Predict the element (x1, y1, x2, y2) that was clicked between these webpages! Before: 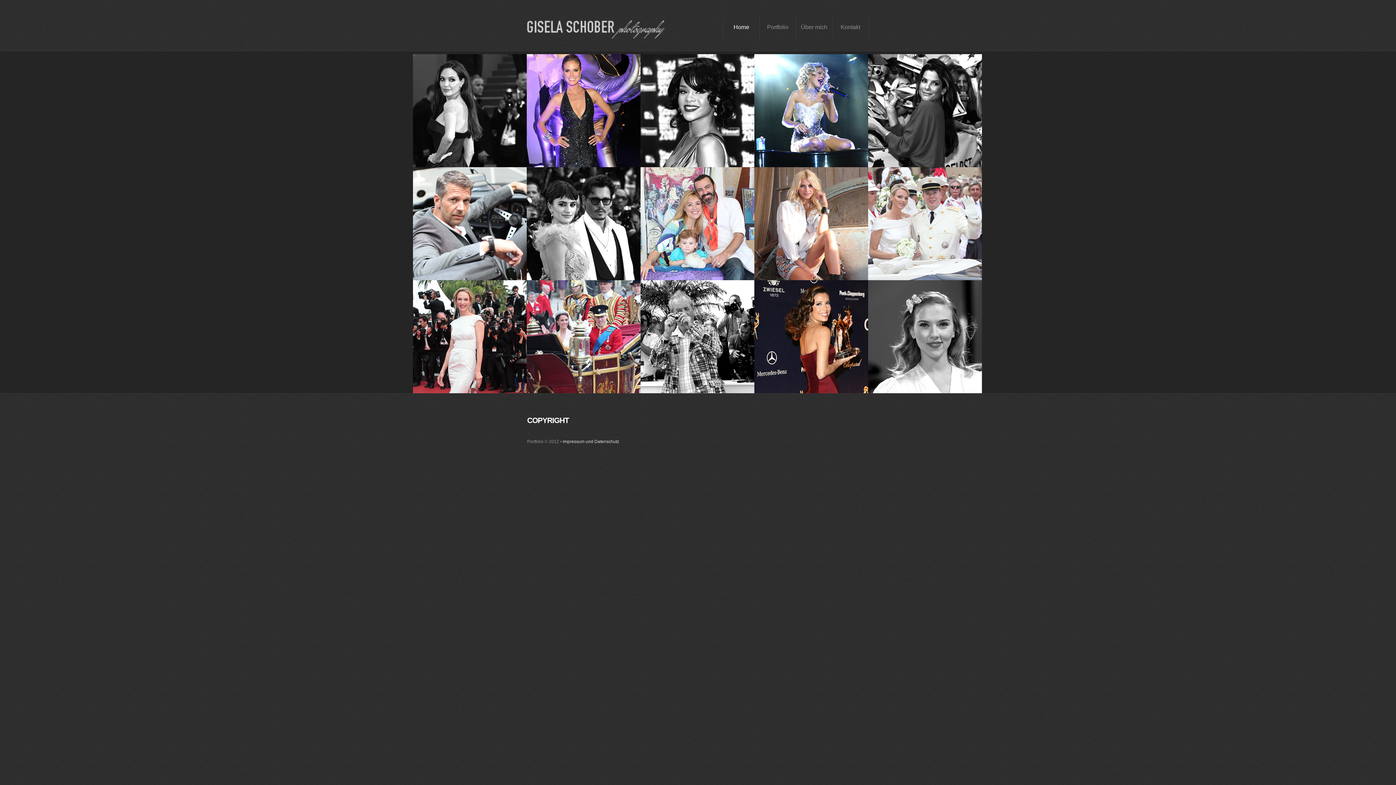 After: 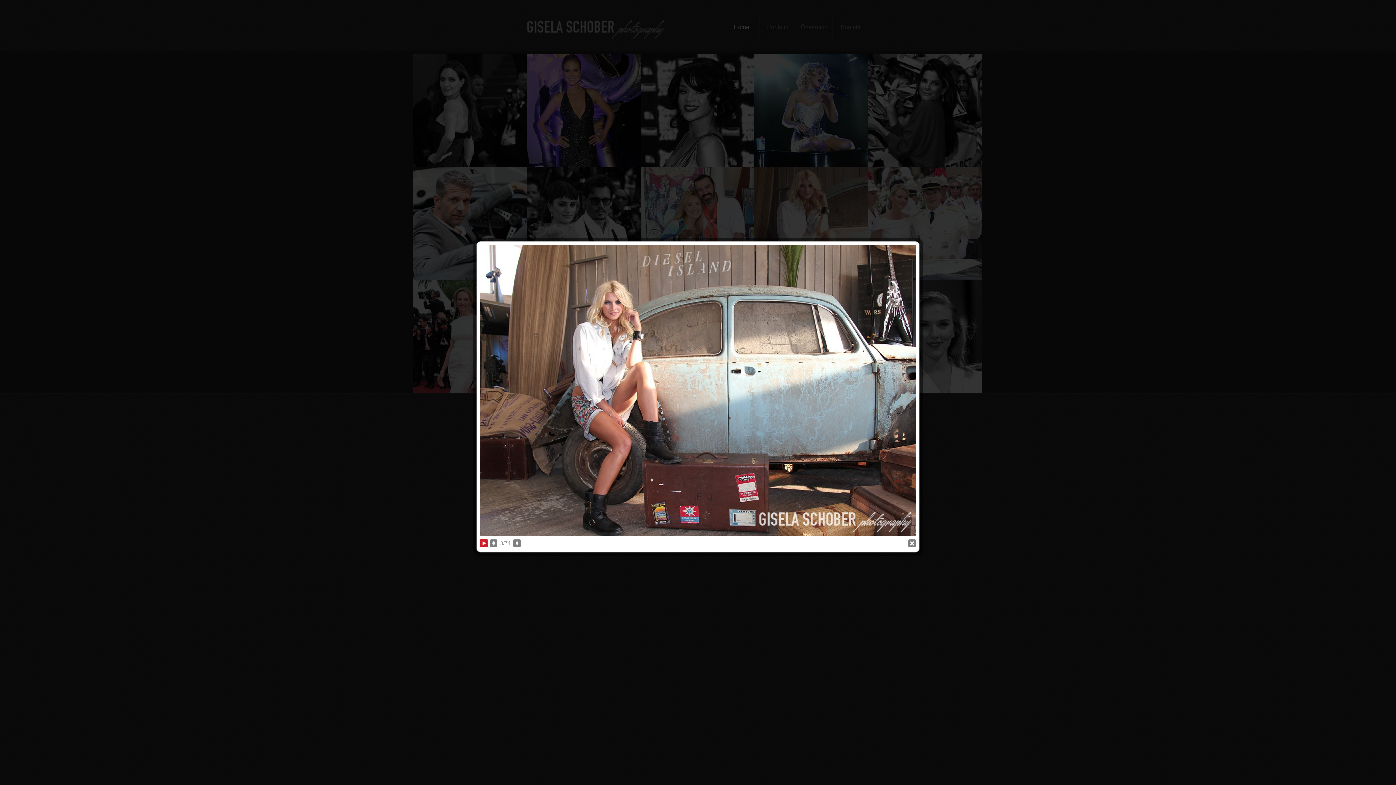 Action: bbox: (754, 167, 868, 280)